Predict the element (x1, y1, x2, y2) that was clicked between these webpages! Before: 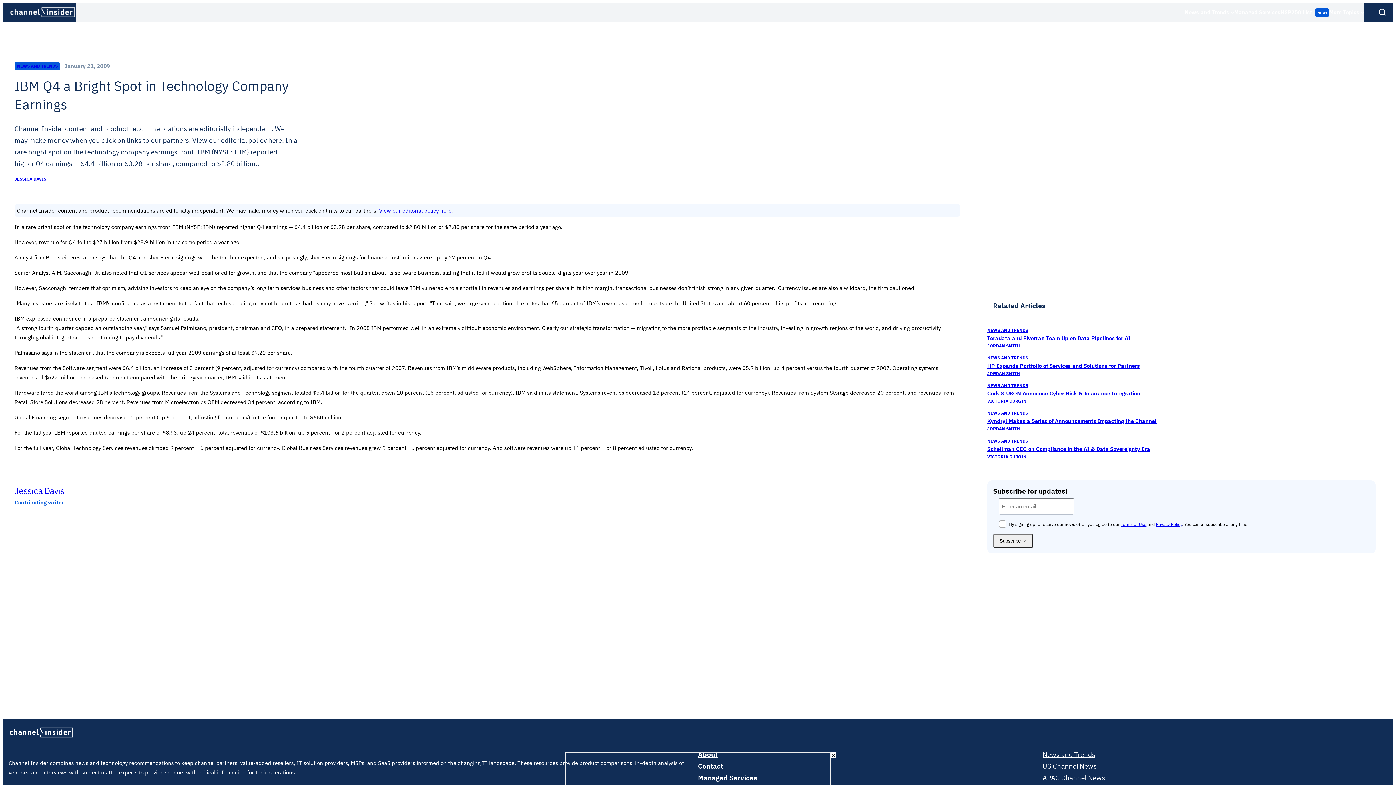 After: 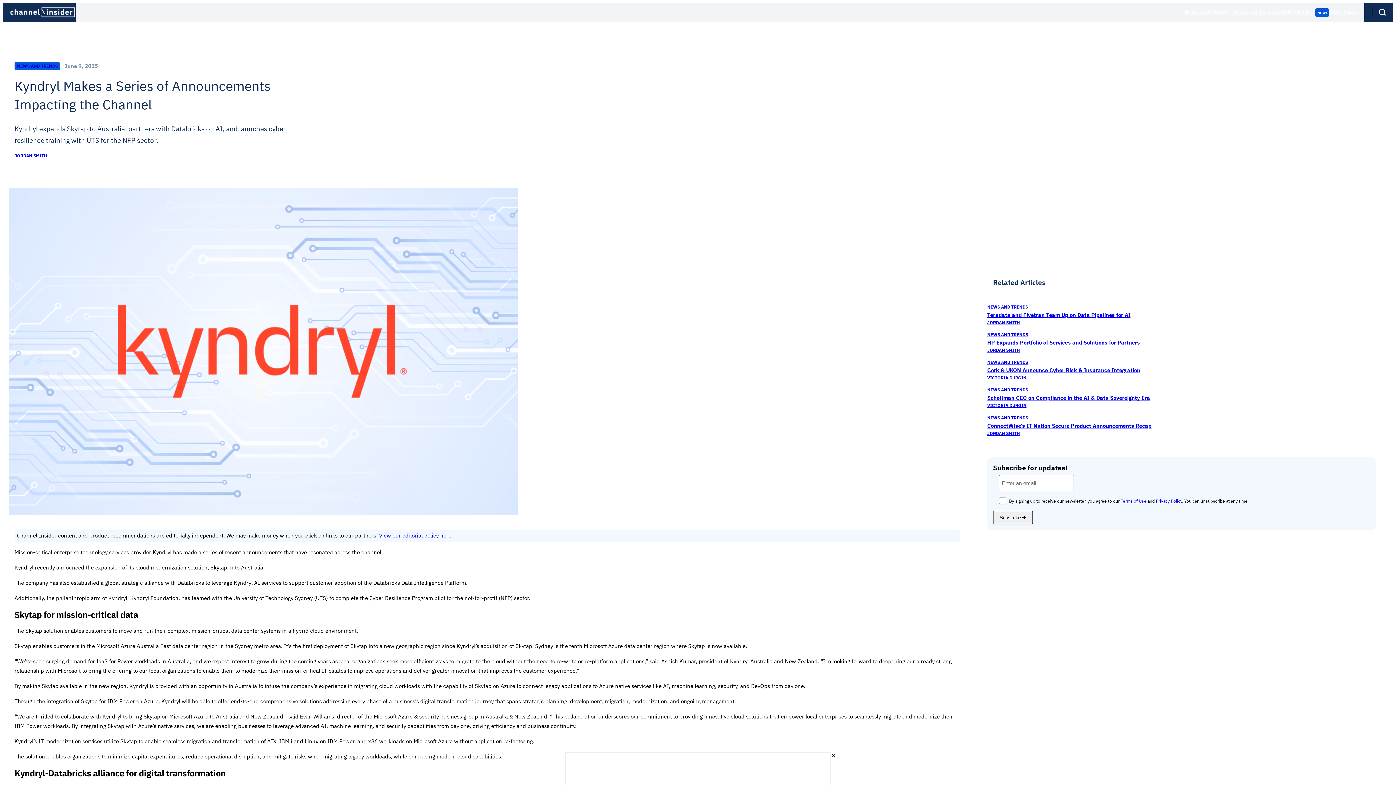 Action: bbox: (987, 417, 1156, 424) label: Kyndryl Makes a Series of Announcements Impacting the Channel